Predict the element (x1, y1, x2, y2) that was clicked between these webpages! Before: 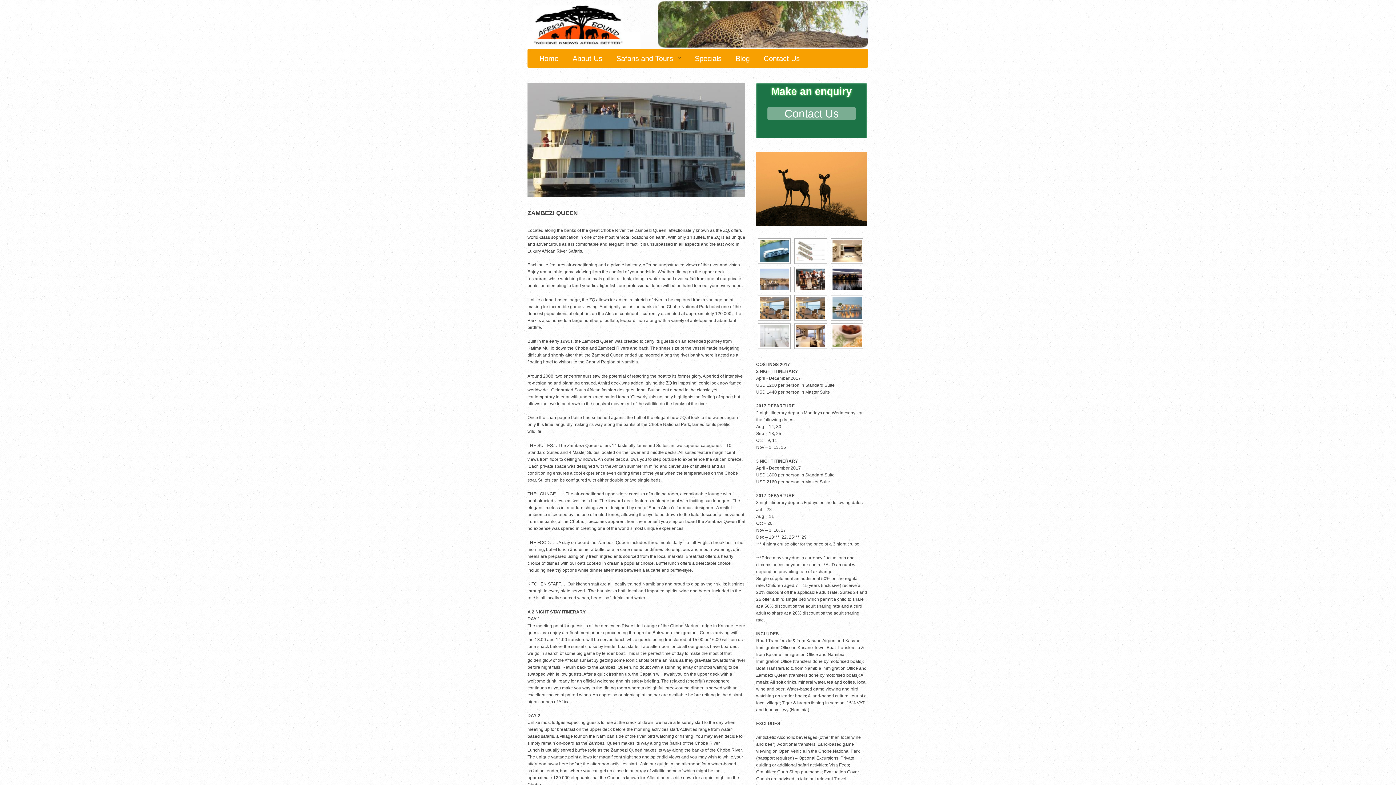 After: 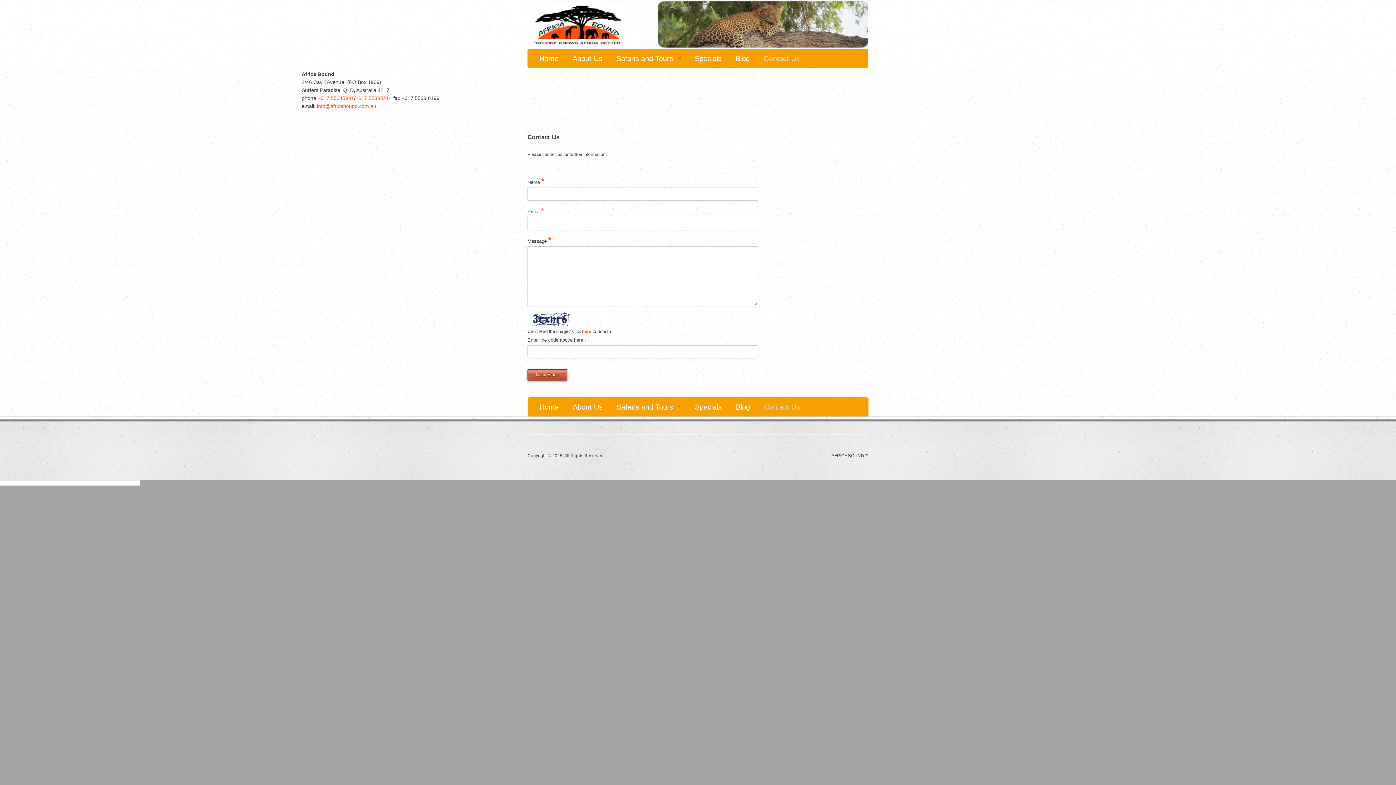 Action: bbox: (767, 106, 856, 120) label: Contact Us